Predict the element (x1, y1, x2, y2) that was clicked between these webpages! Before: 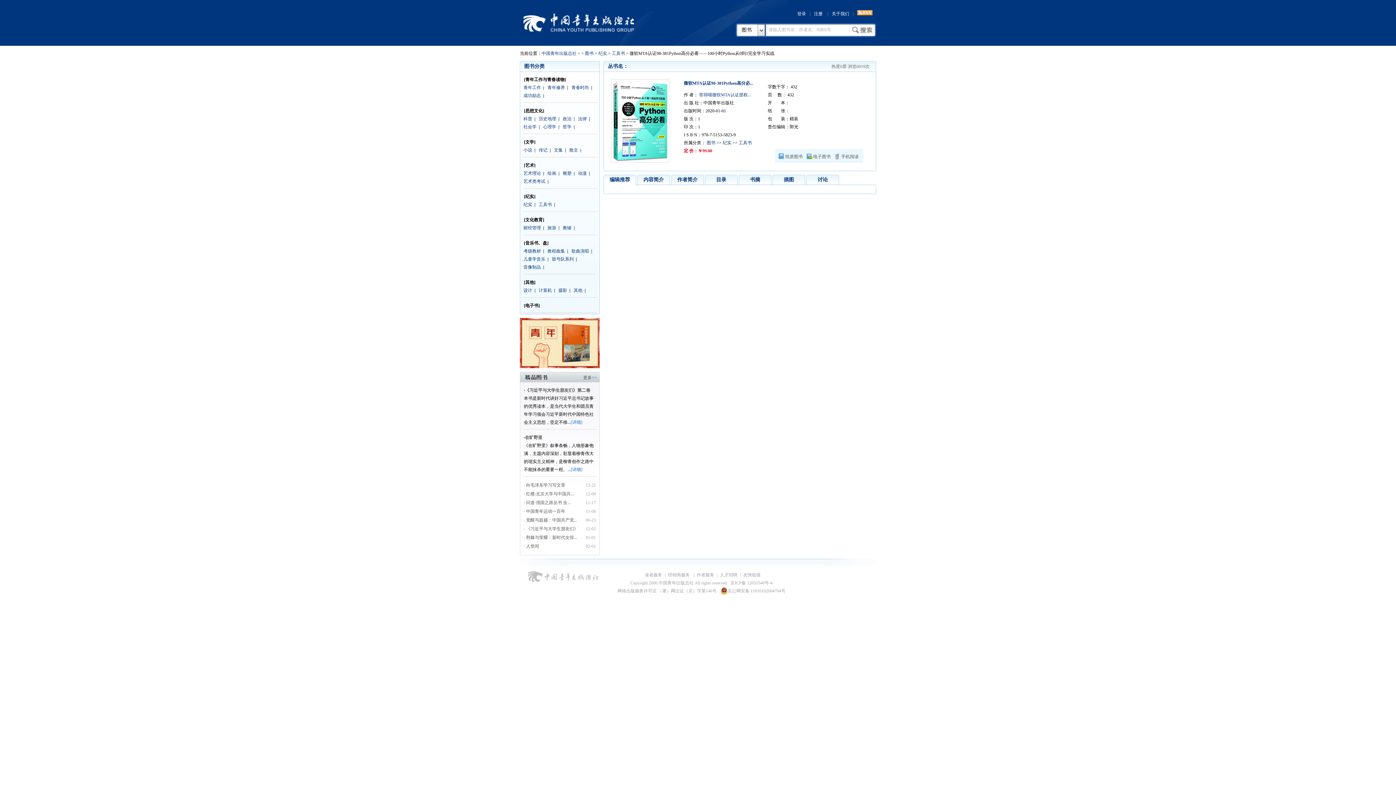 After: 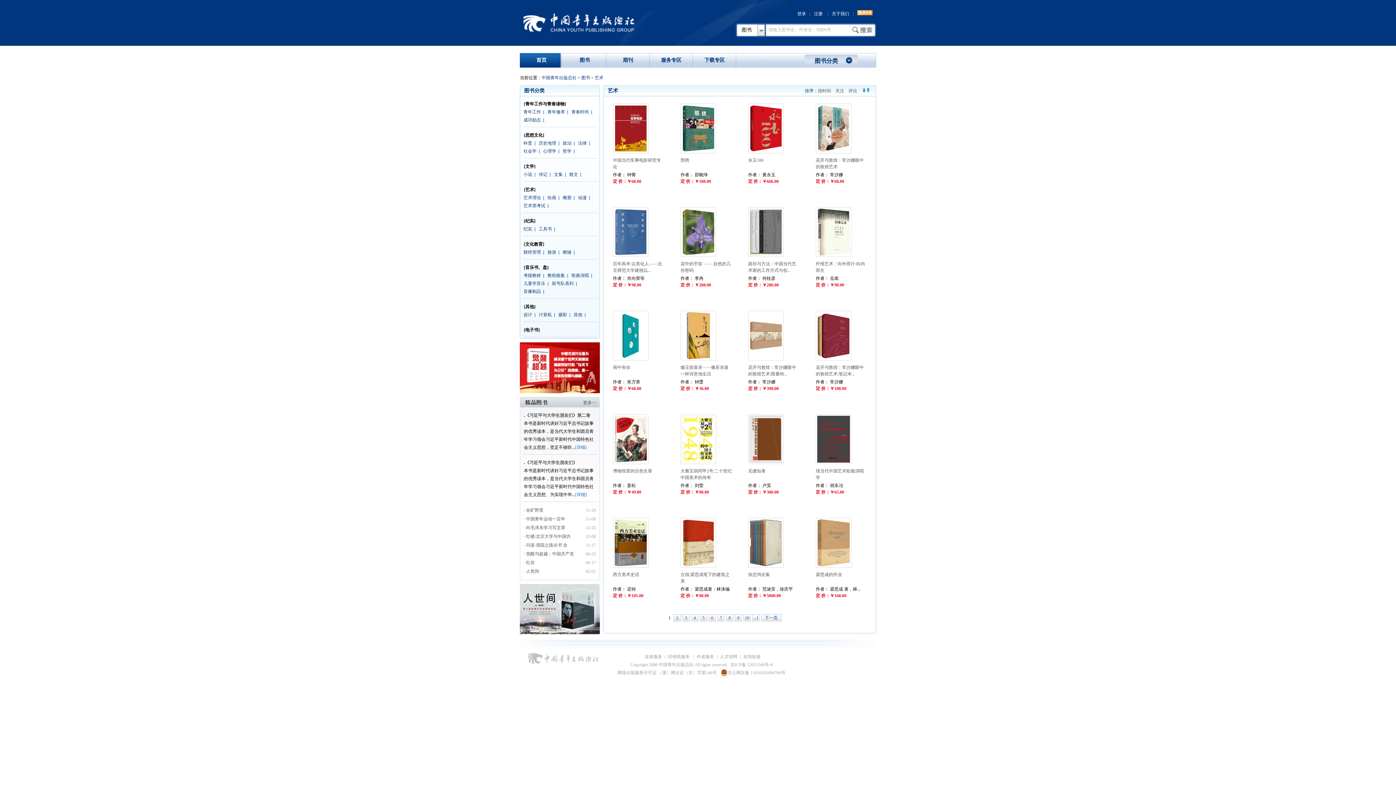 Action: bbox: (524, 162, 535, 168) label: [艺术]